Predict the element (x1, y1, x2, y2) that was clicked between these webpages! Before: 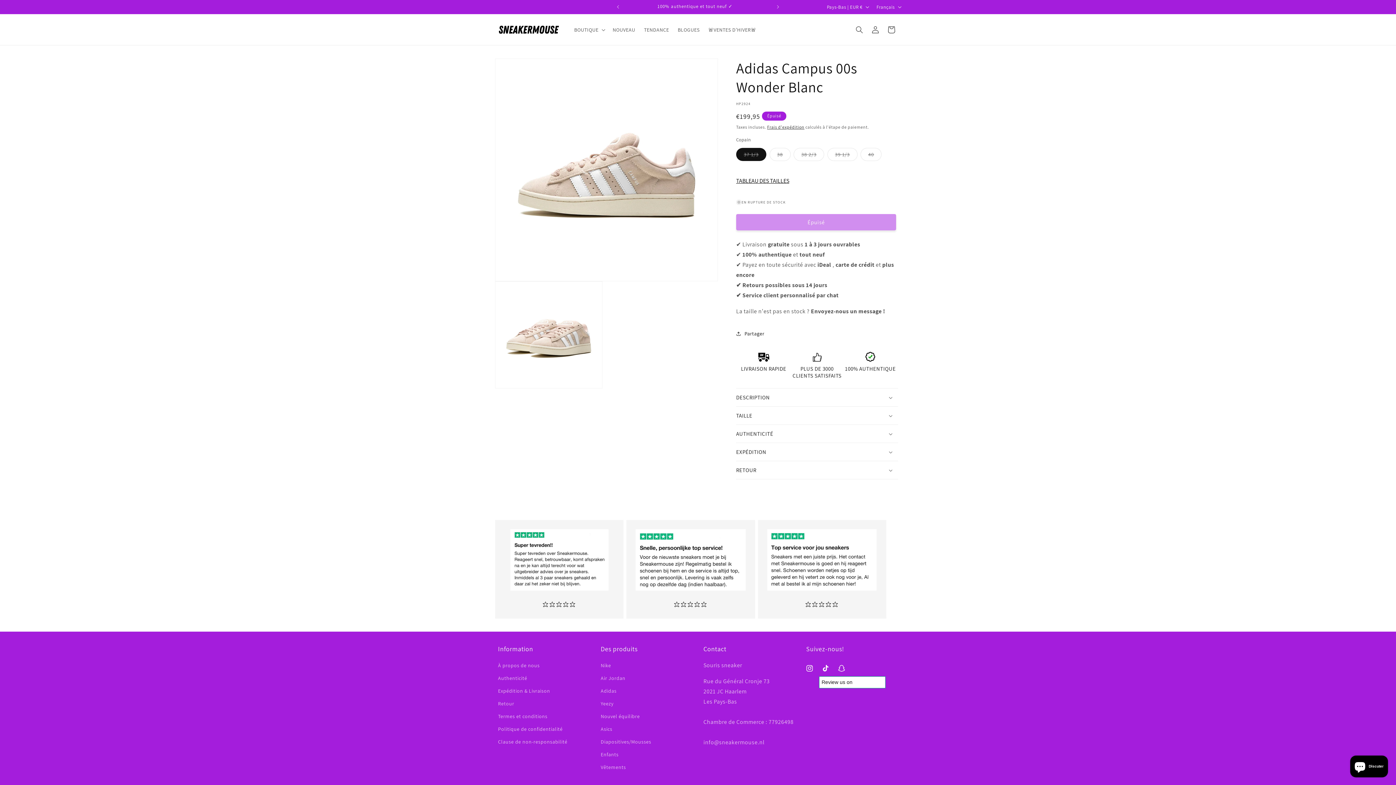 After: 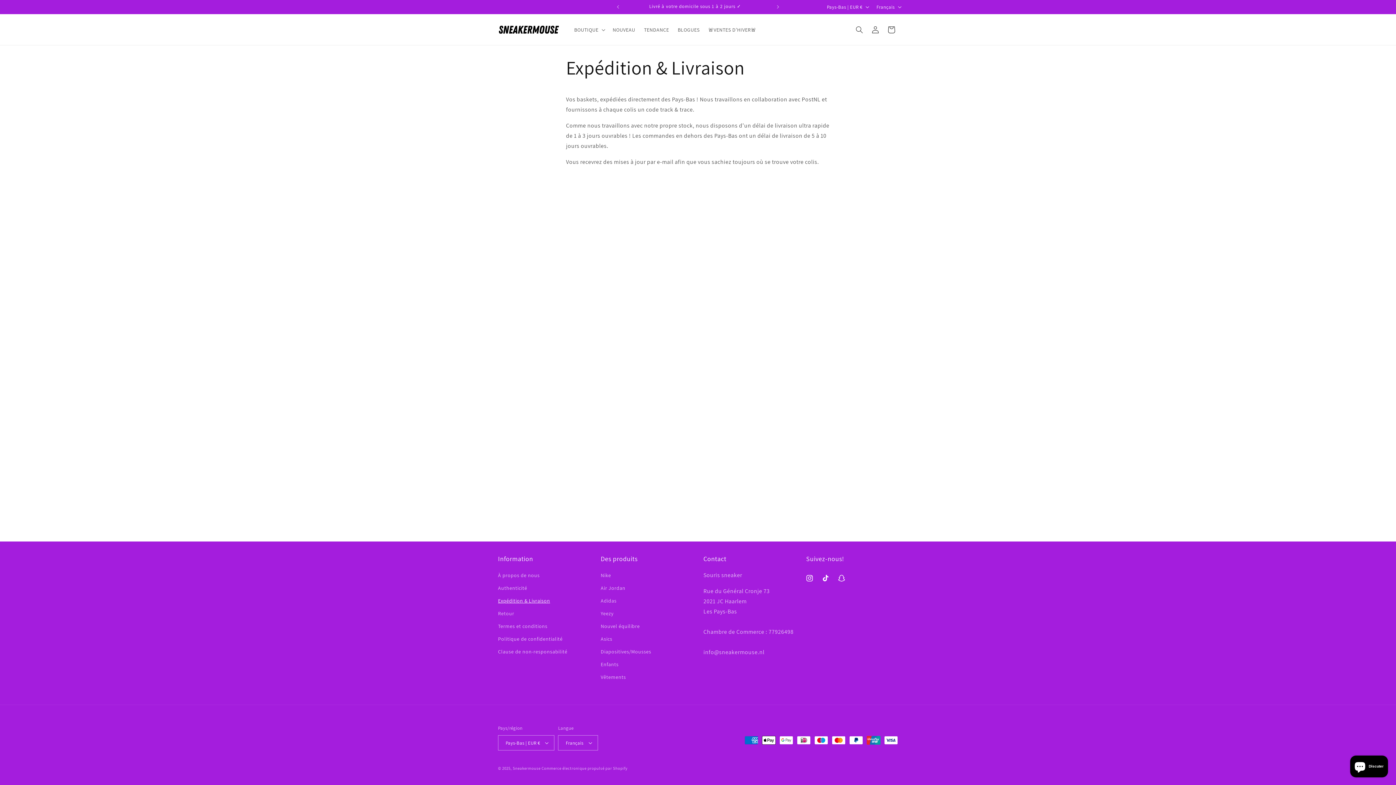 Action: label: Expédition & Livraison bbox: (498, 685, 550, 697)